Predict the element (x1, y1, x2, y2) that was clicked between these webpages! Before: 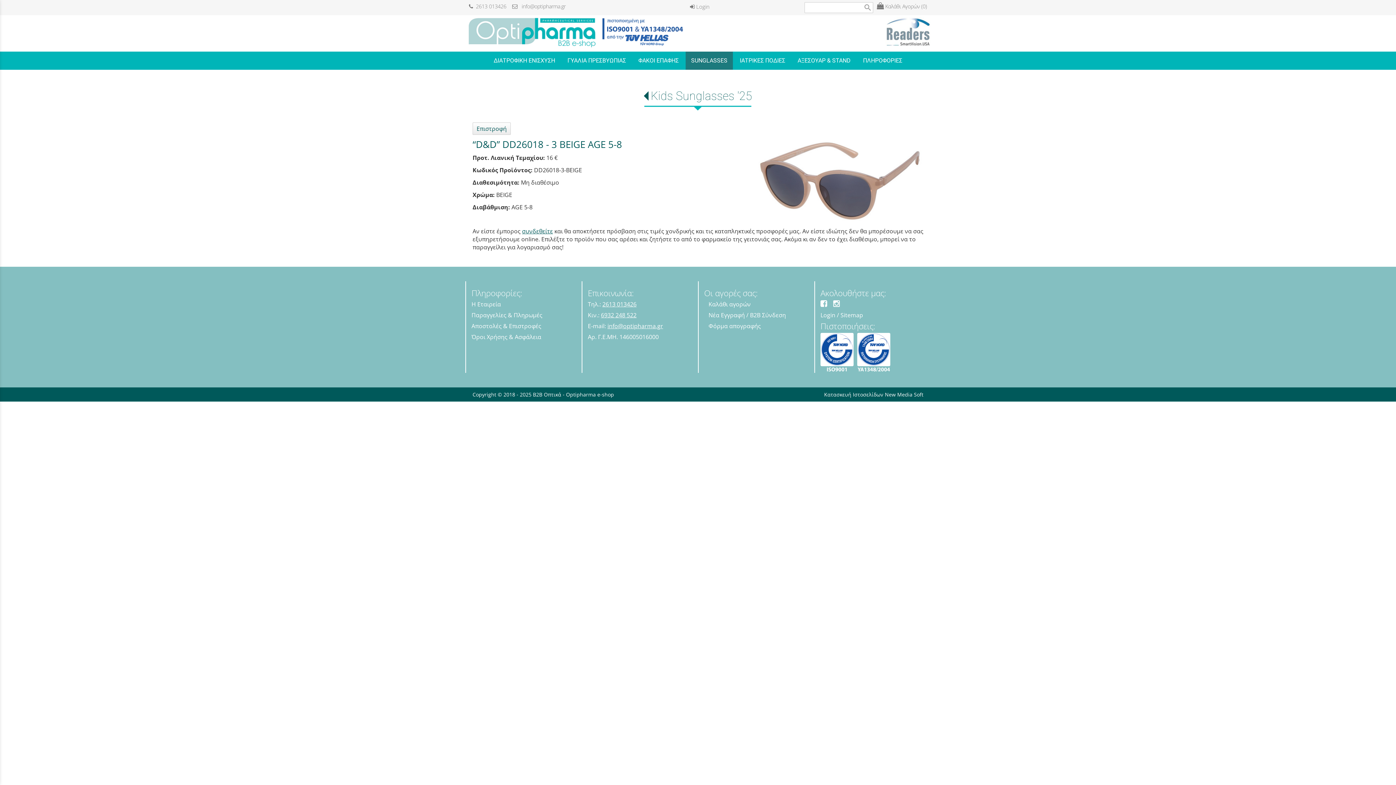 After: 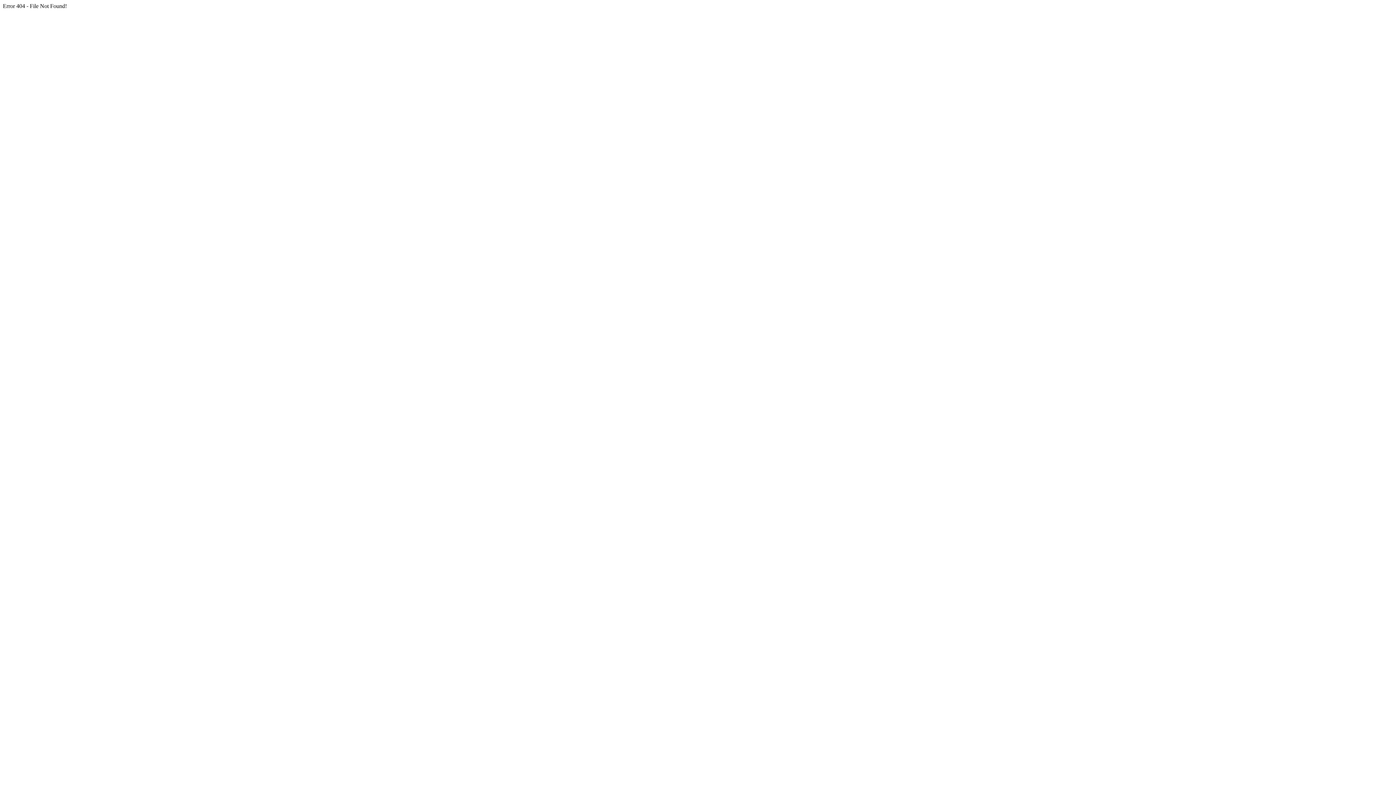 Action: bbox: (472, 137, 622, 150) label: “D&D” DD26018 - 3 BEIGE AGE 5-8